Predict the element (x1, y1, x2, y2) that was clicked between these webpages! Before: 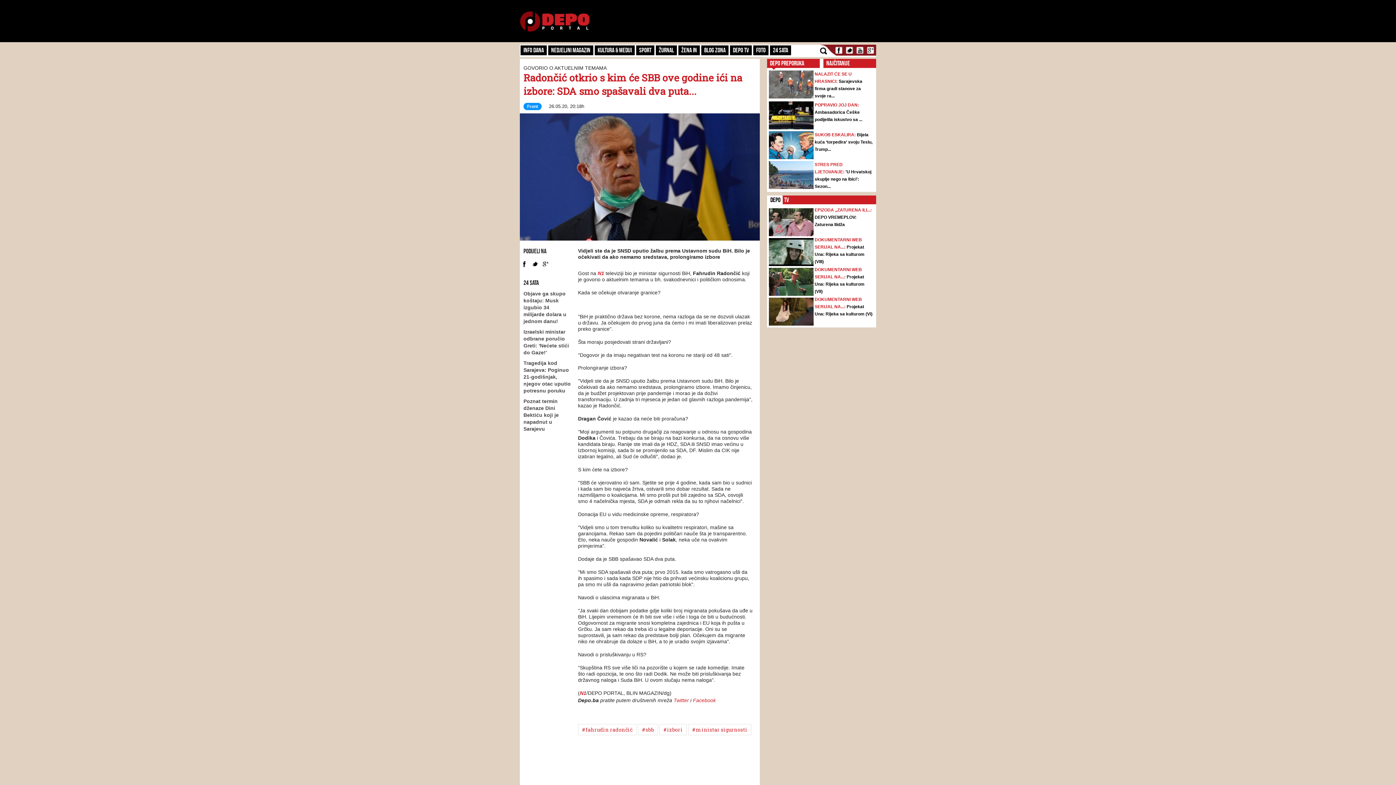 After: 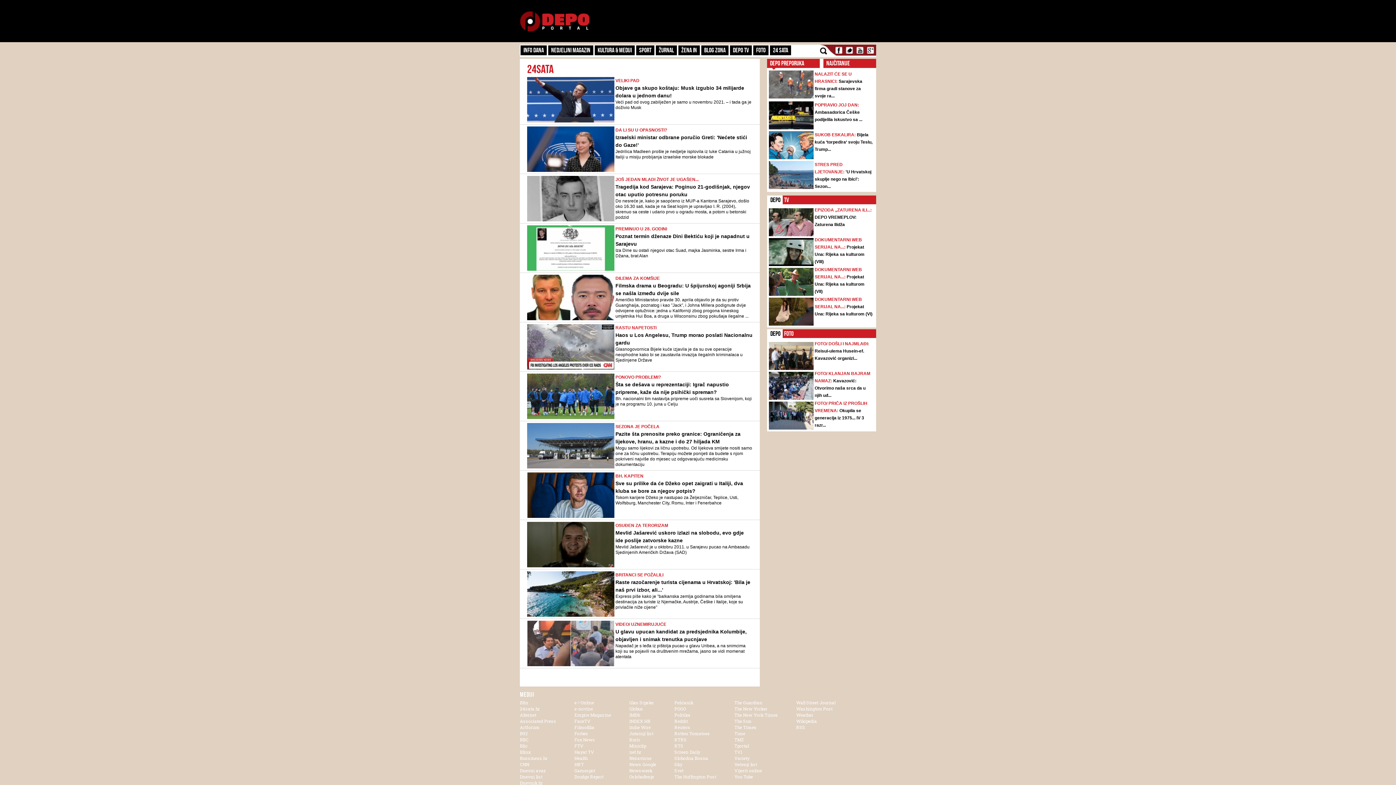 Action: bbox: (770, 45, 791, 55) label: 24 SATA